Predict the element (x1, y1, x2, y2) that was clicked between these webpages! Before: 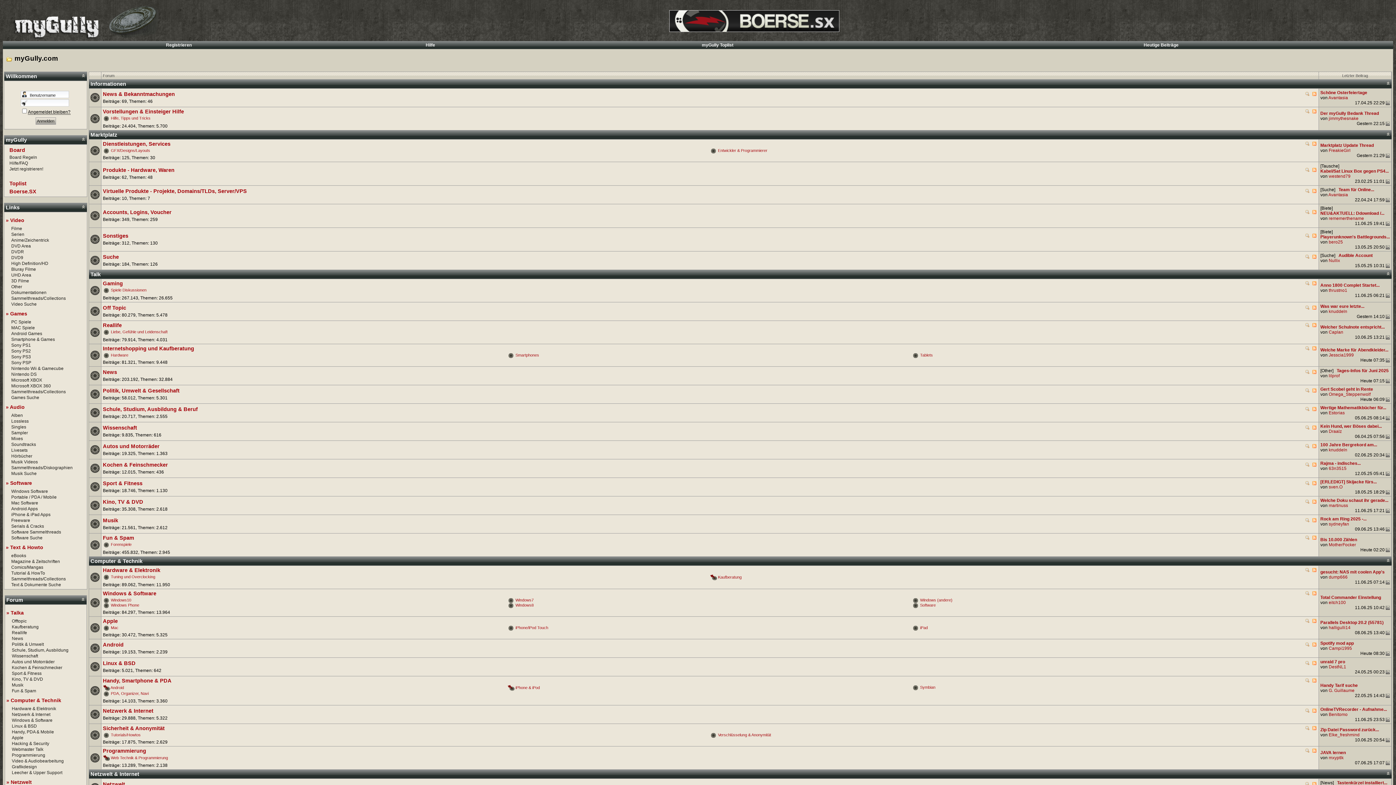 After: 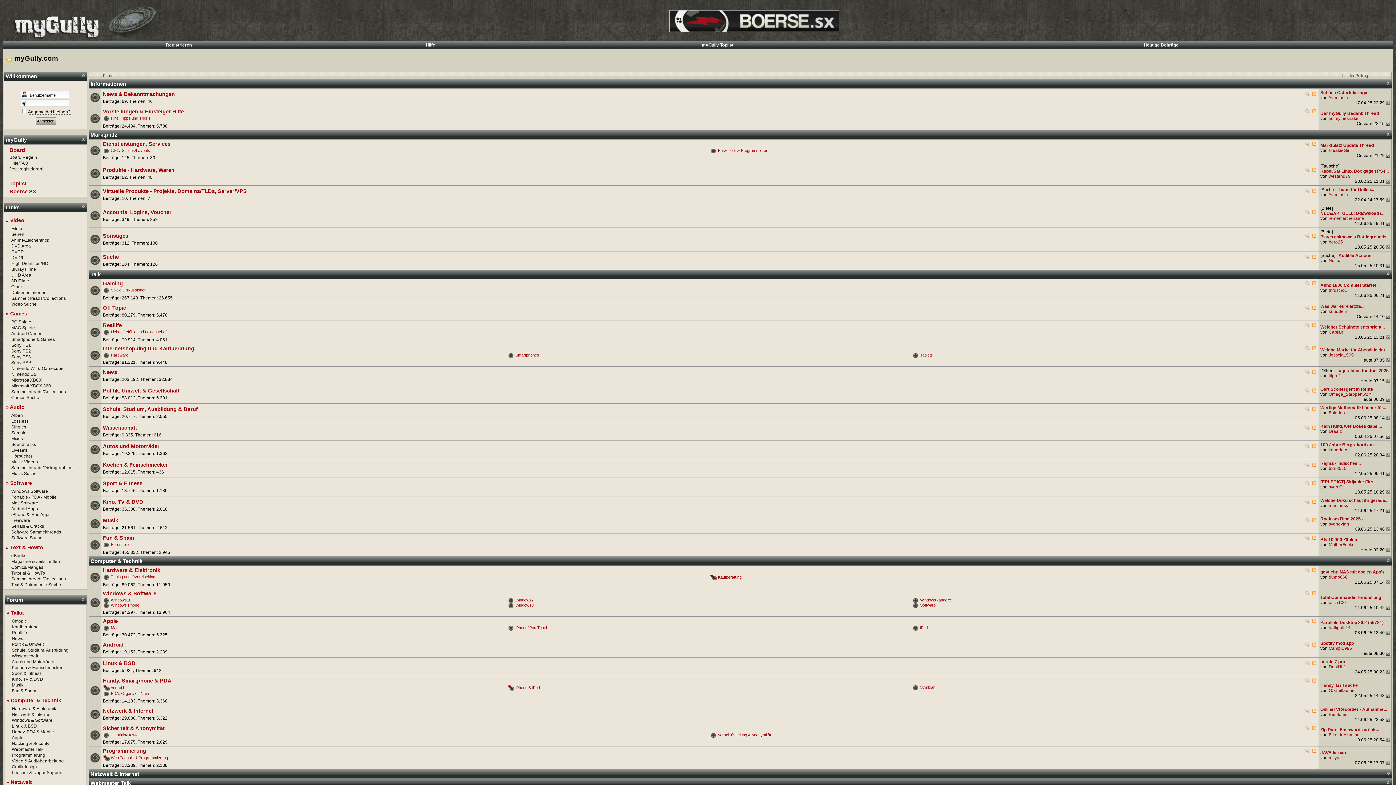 Action: bbox: (1386, 771, 1390, 775)